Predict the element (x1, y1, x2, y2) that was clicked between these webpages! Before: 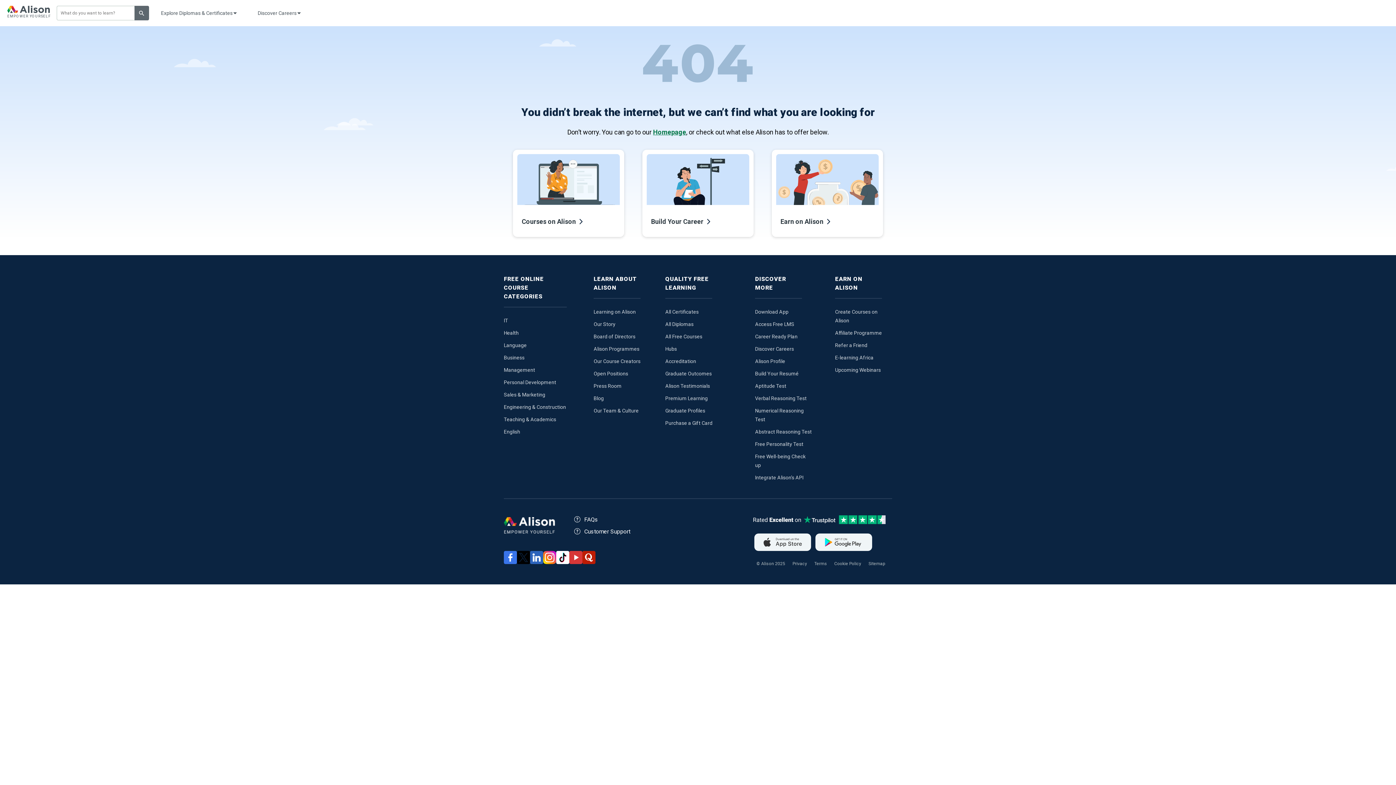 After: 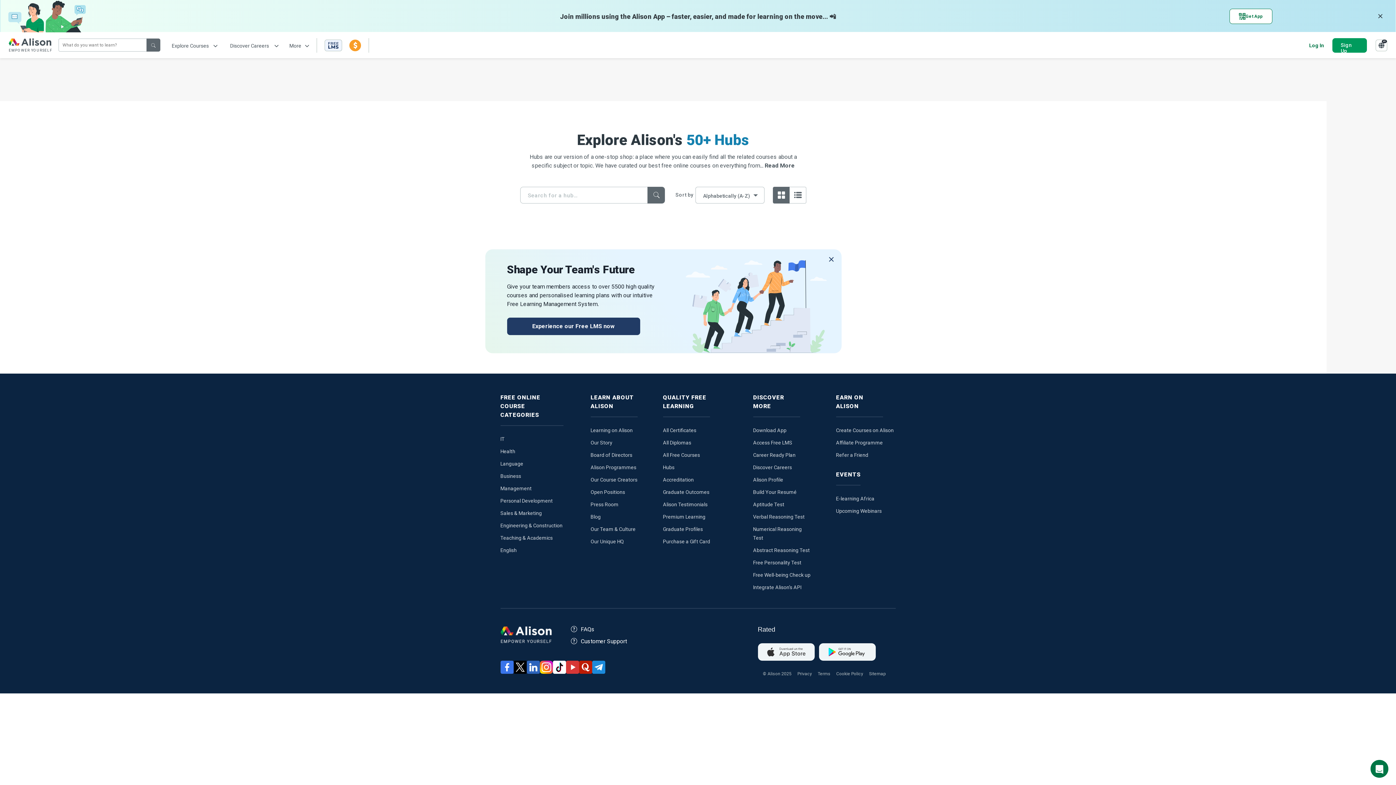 Action: bbox: (665, 346, 677, 352) label: Hubs